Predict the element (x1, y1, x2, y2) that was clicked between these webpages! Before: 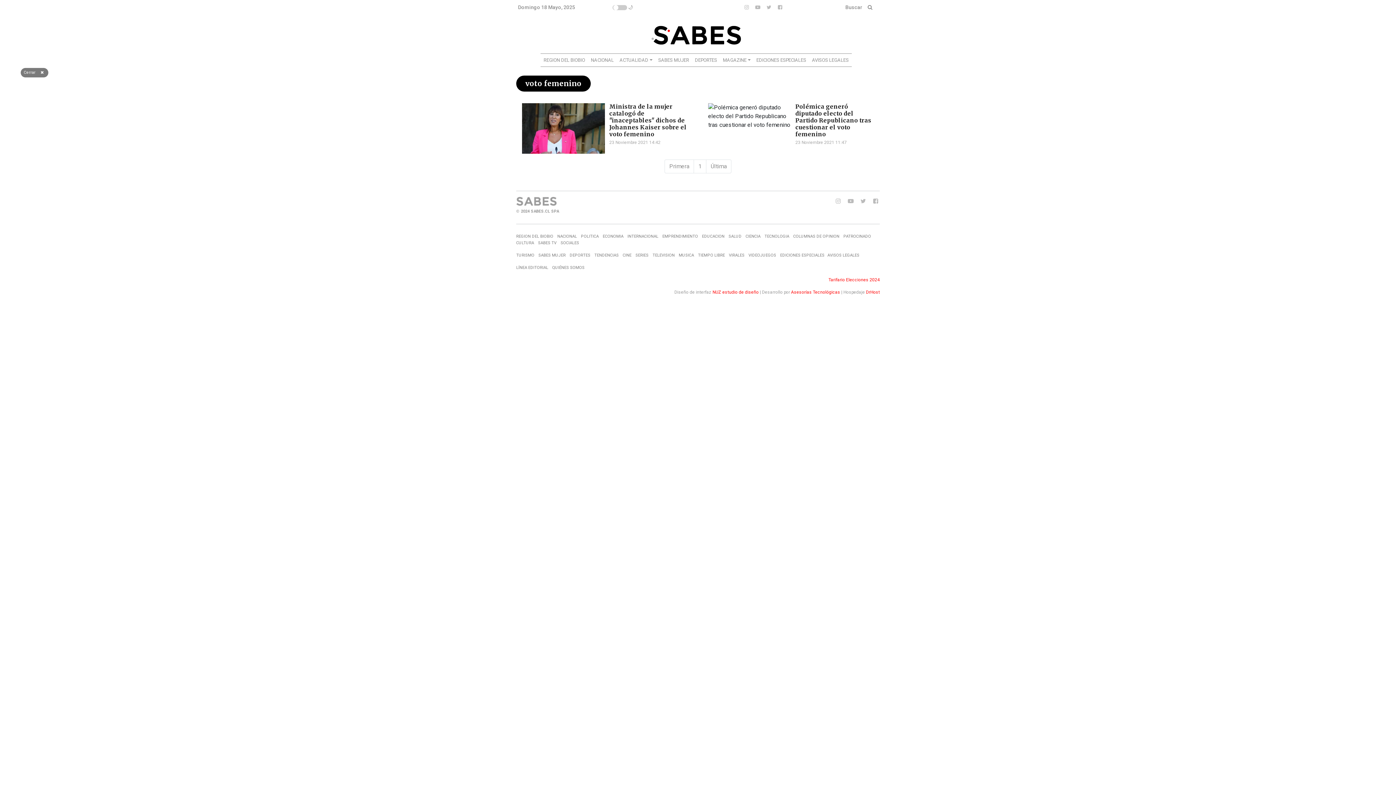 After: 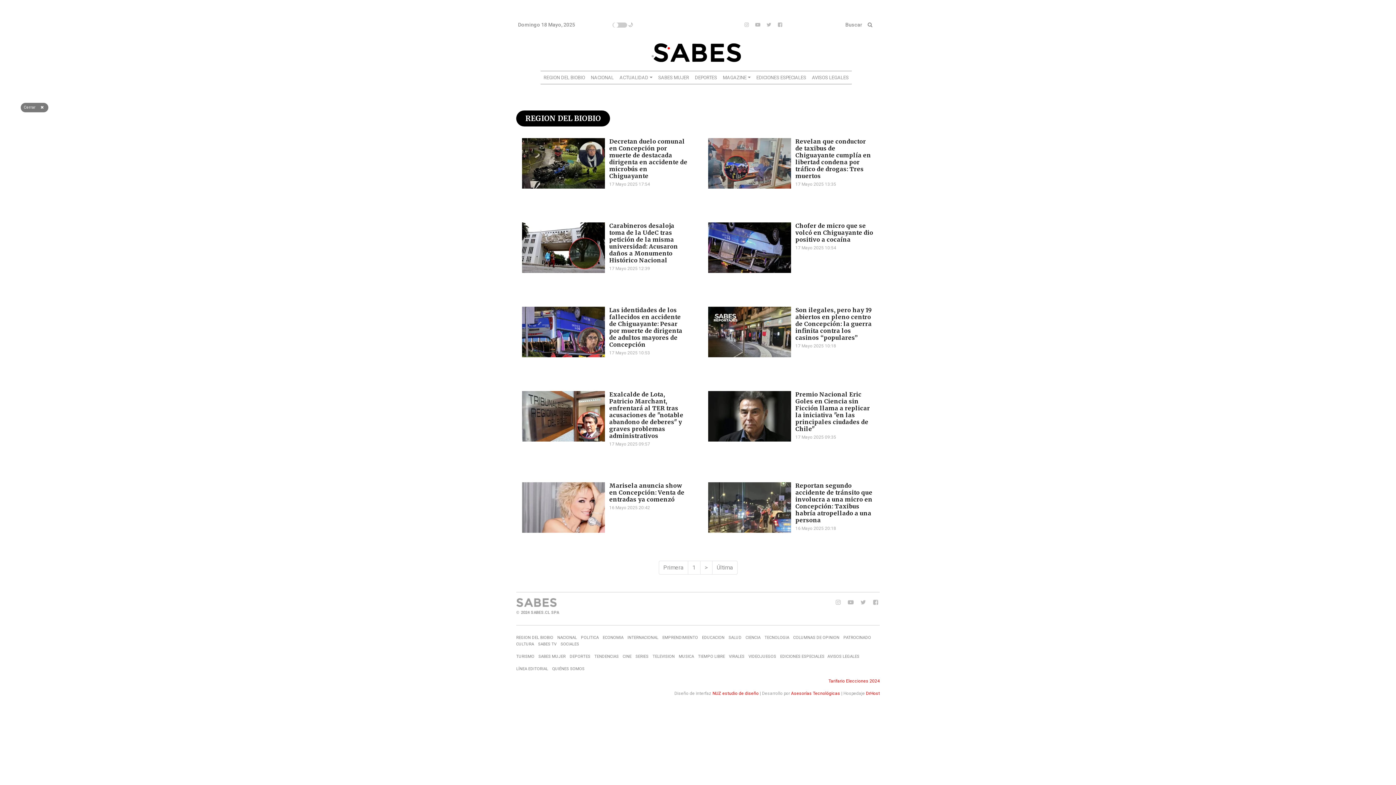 Action: bbox: (516, 234, 553, 239) label: REGION DEL BIOBIO